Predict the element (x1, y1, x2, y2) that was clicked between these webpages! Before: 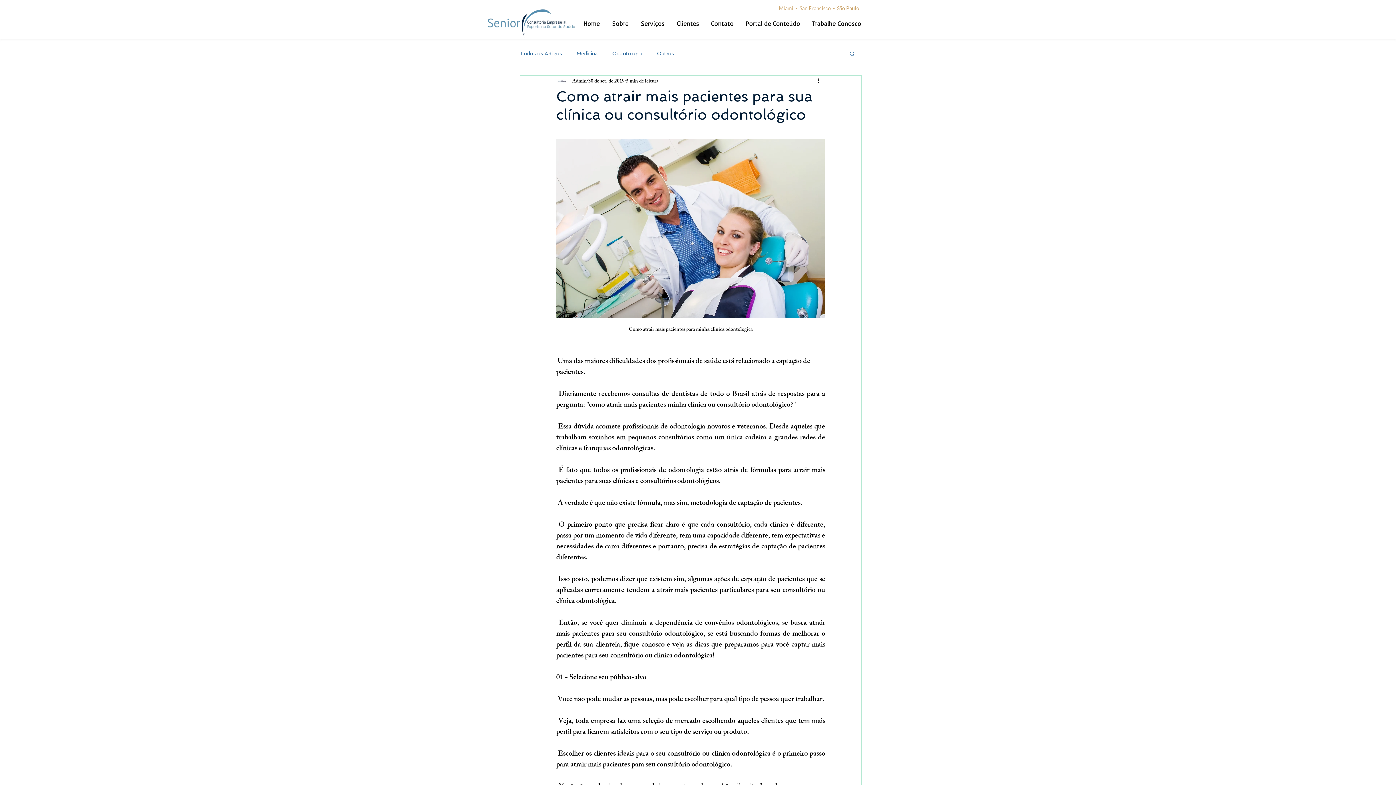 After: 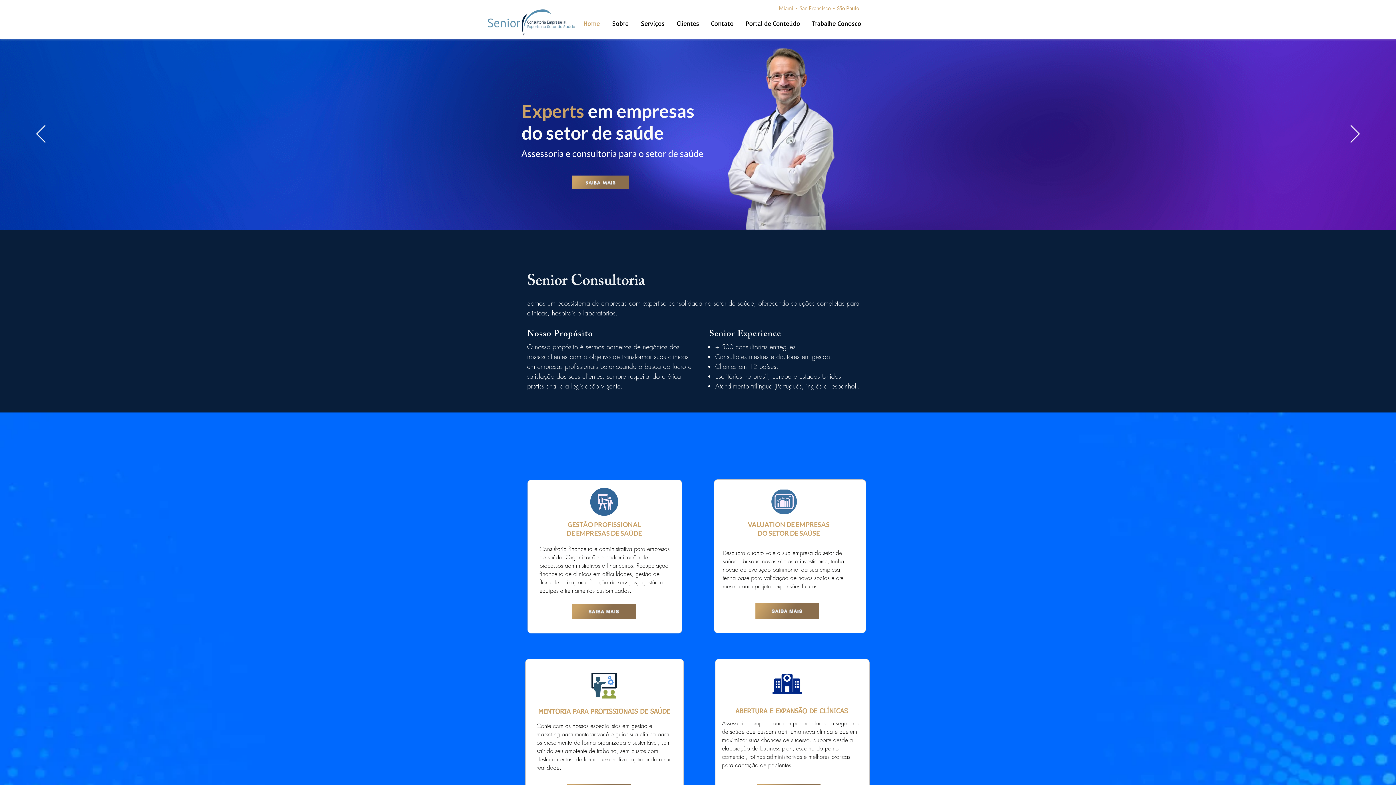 Action: bbox: (606, 15, 635, 31) label: Sobre